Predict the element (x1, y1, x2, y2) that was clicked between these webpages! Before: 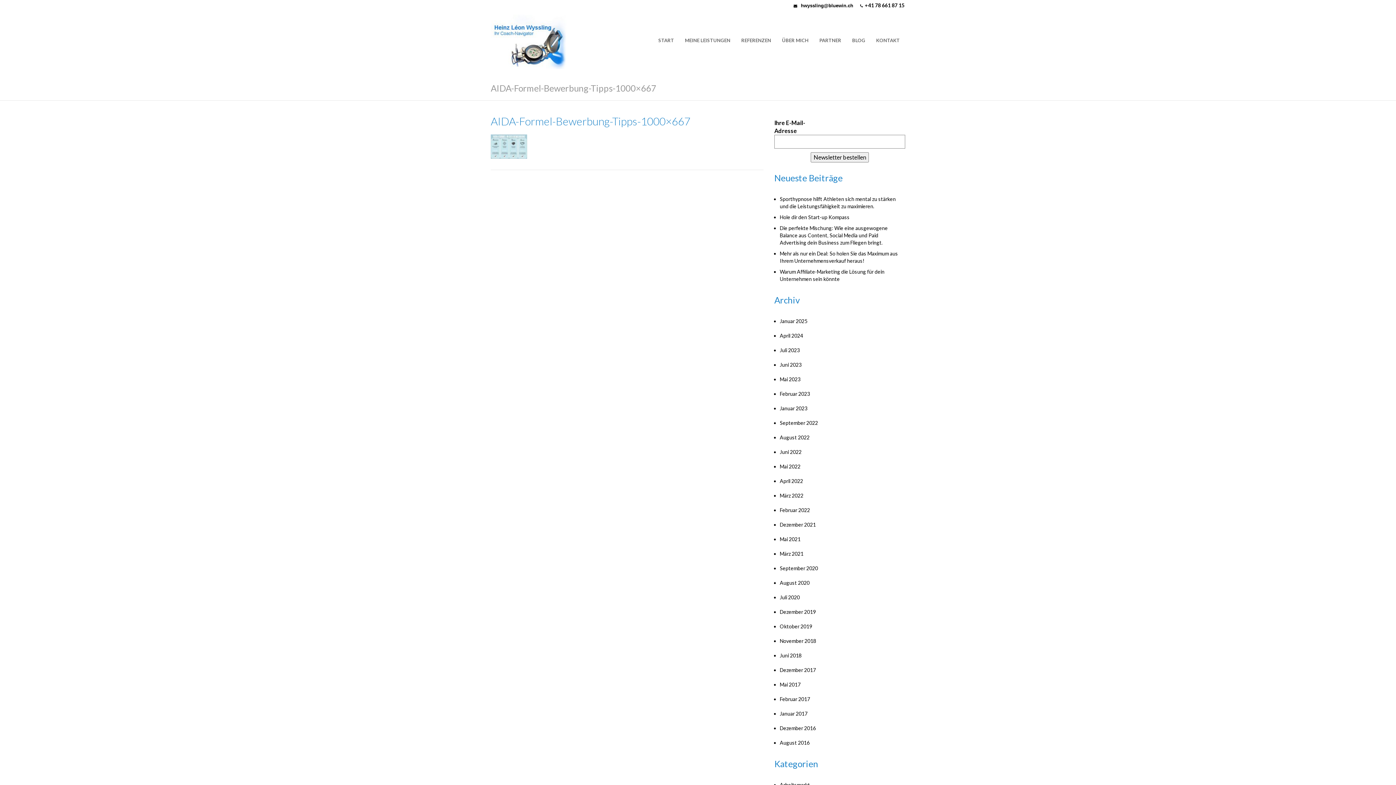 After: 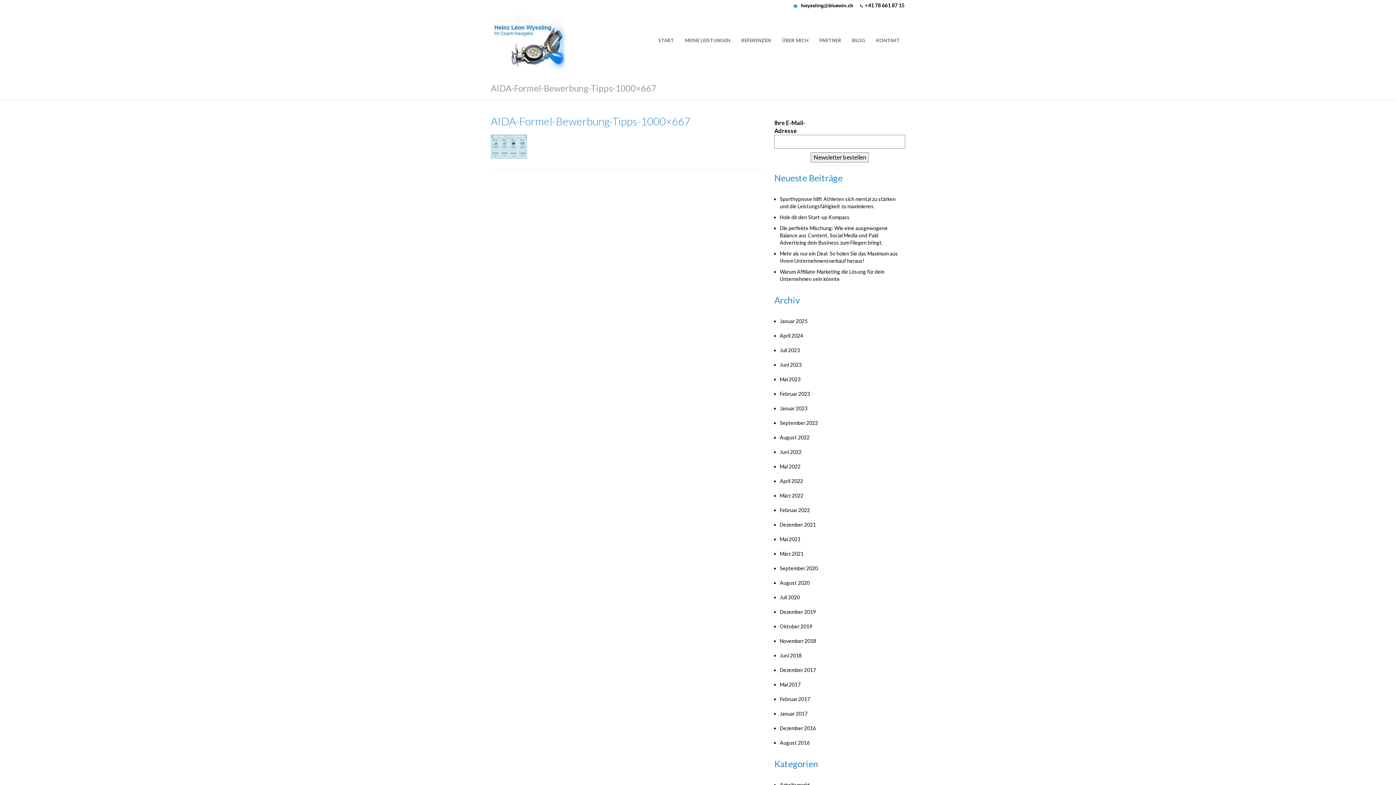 Action: label: hwyssling@bluewin.ch  bbox: (793, 3, 860, 8)